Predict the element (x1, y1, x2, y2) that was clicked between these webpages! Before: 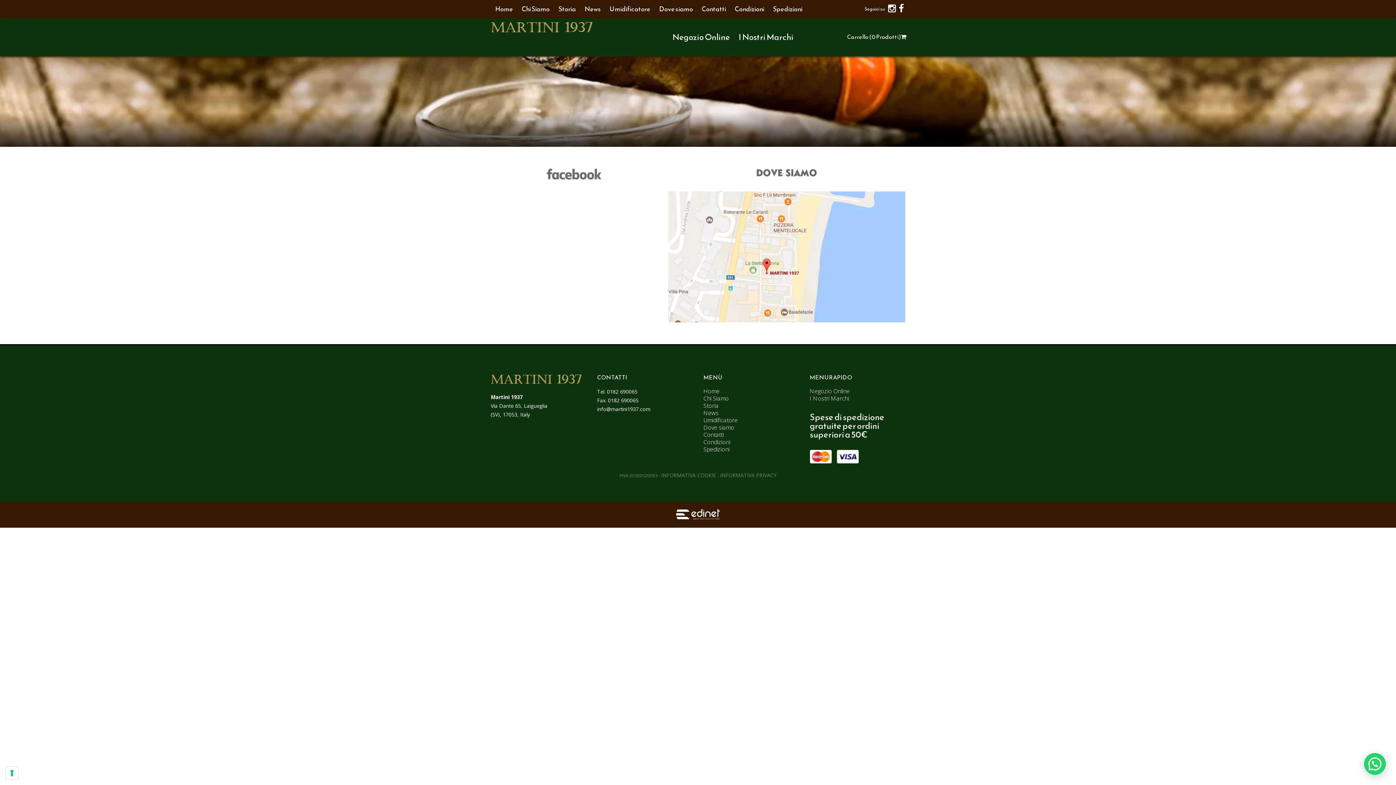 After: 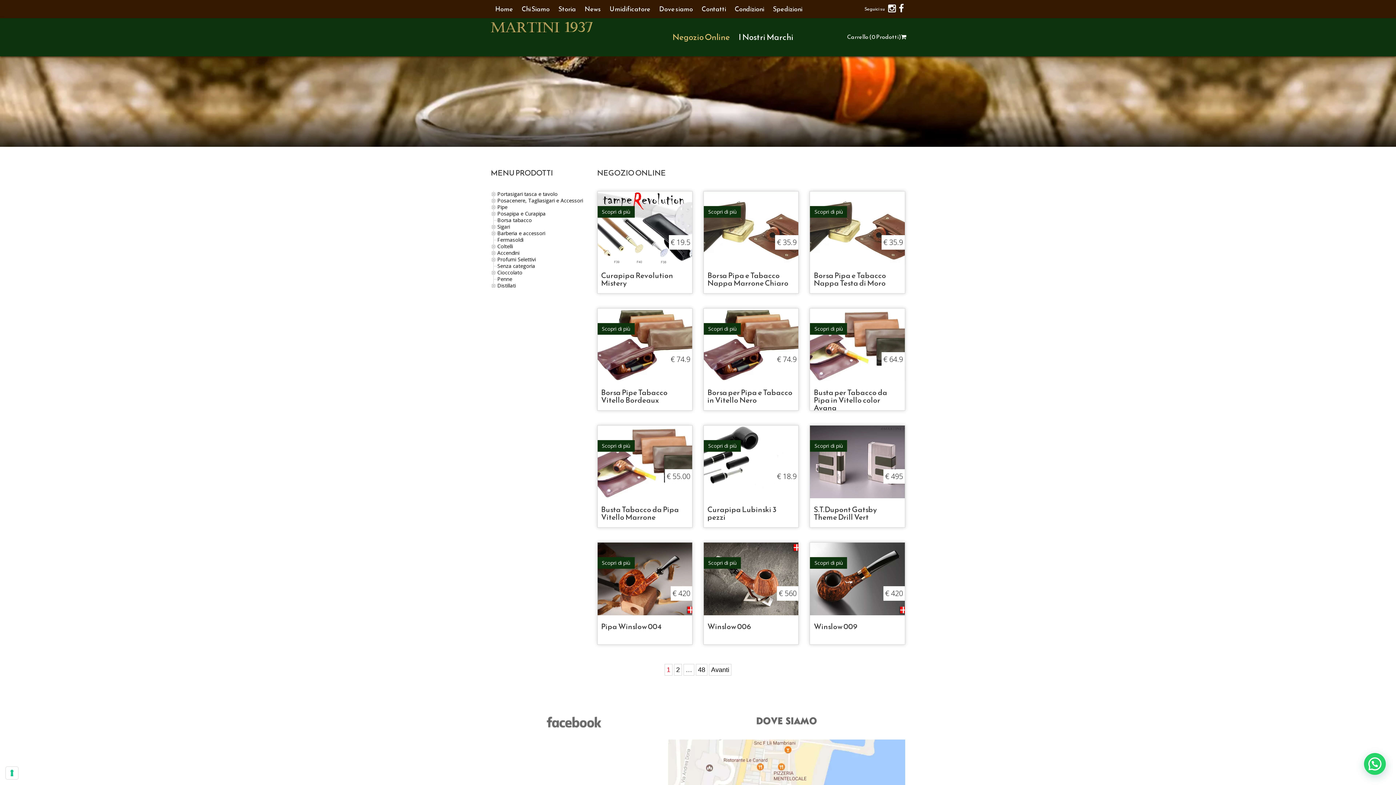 Action: label: Negozio Online bbox: (810, 387, 905, 394)